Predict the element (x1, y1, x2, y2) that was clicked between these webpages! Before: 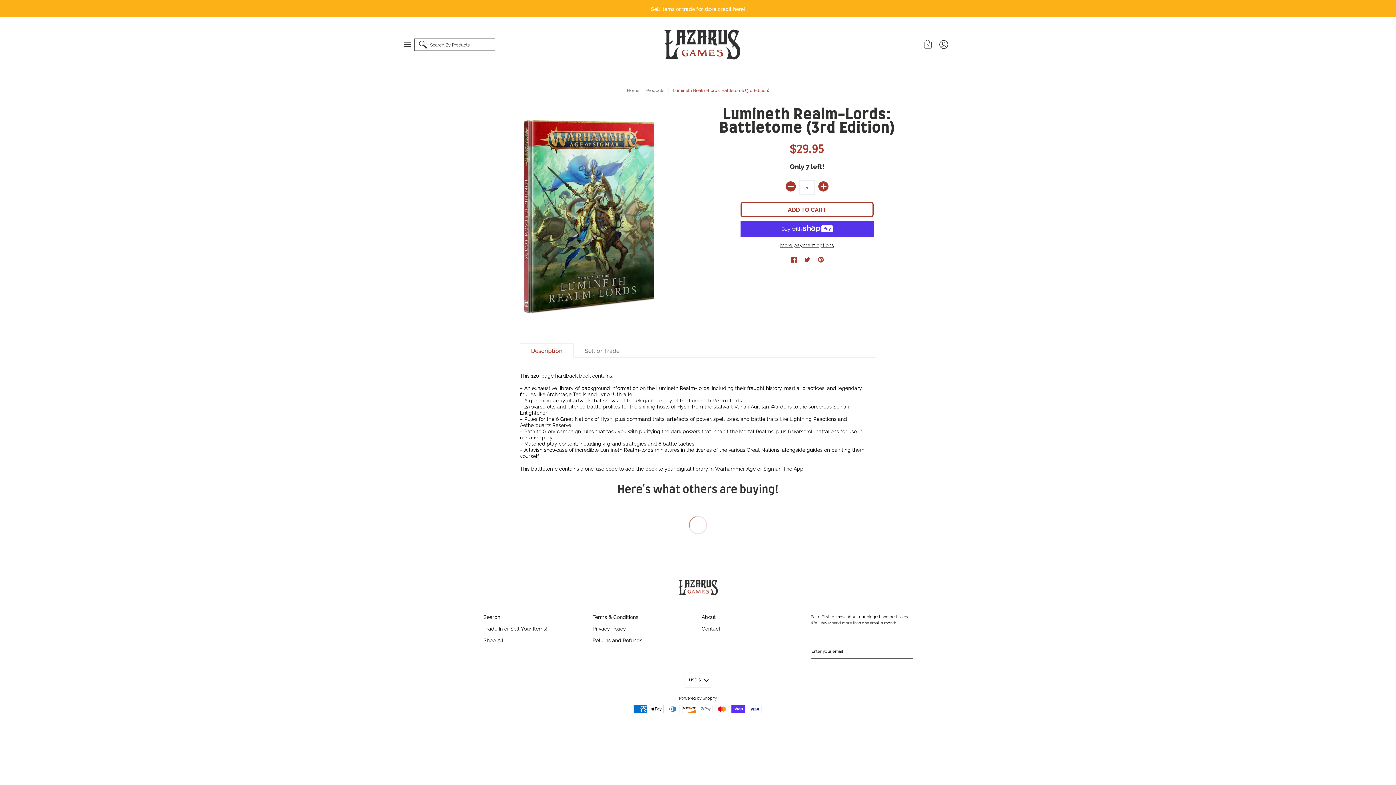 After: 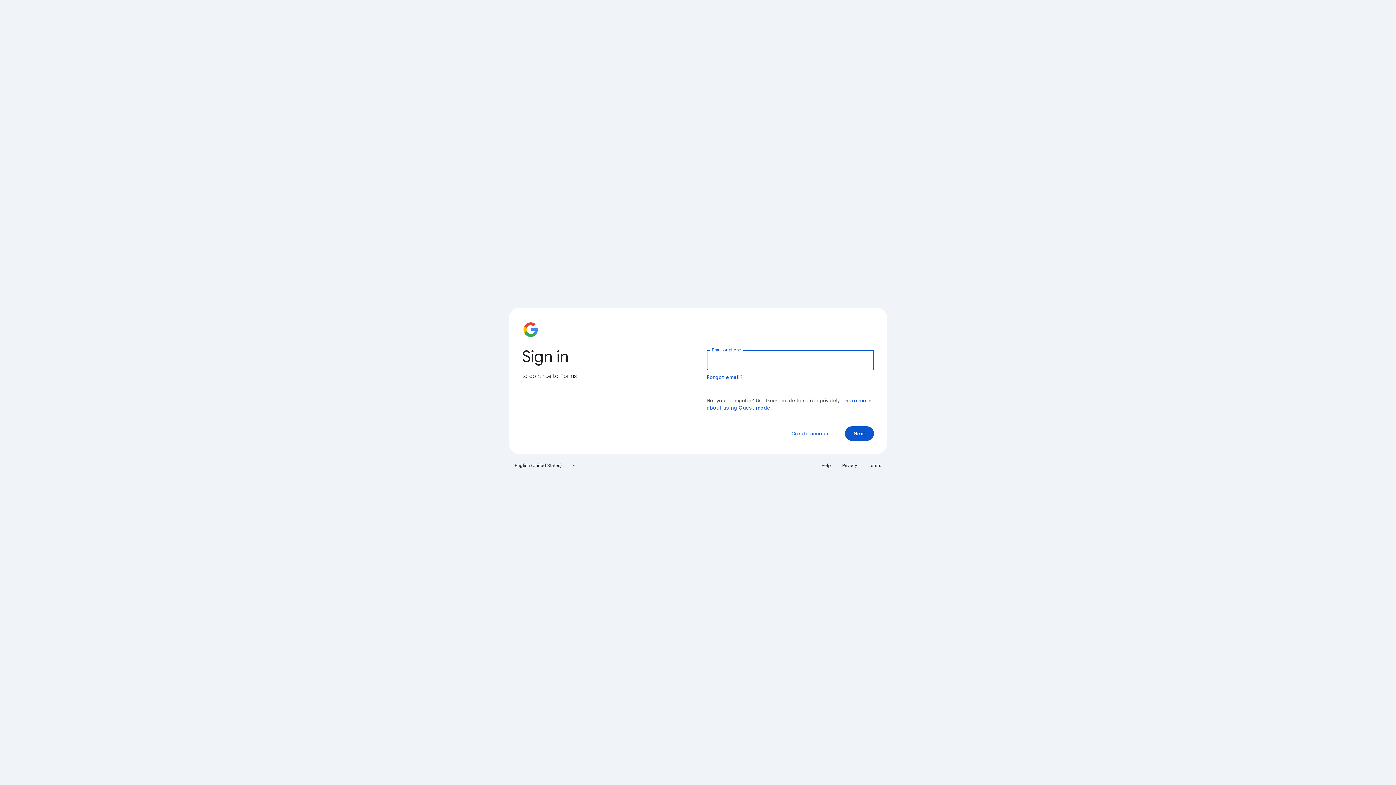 Action: bbox: (651, 5, 745, 12) label: Sell items or trade for store credit here!